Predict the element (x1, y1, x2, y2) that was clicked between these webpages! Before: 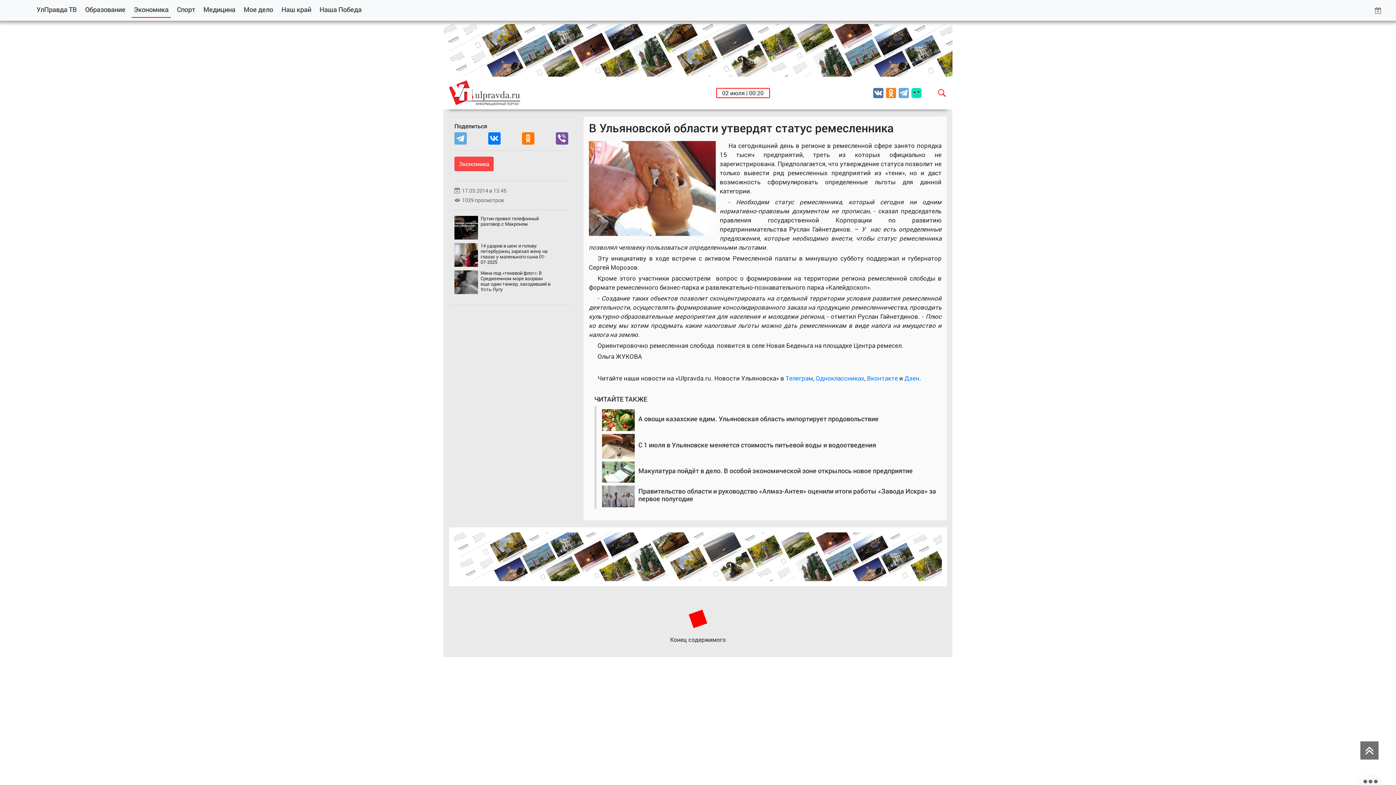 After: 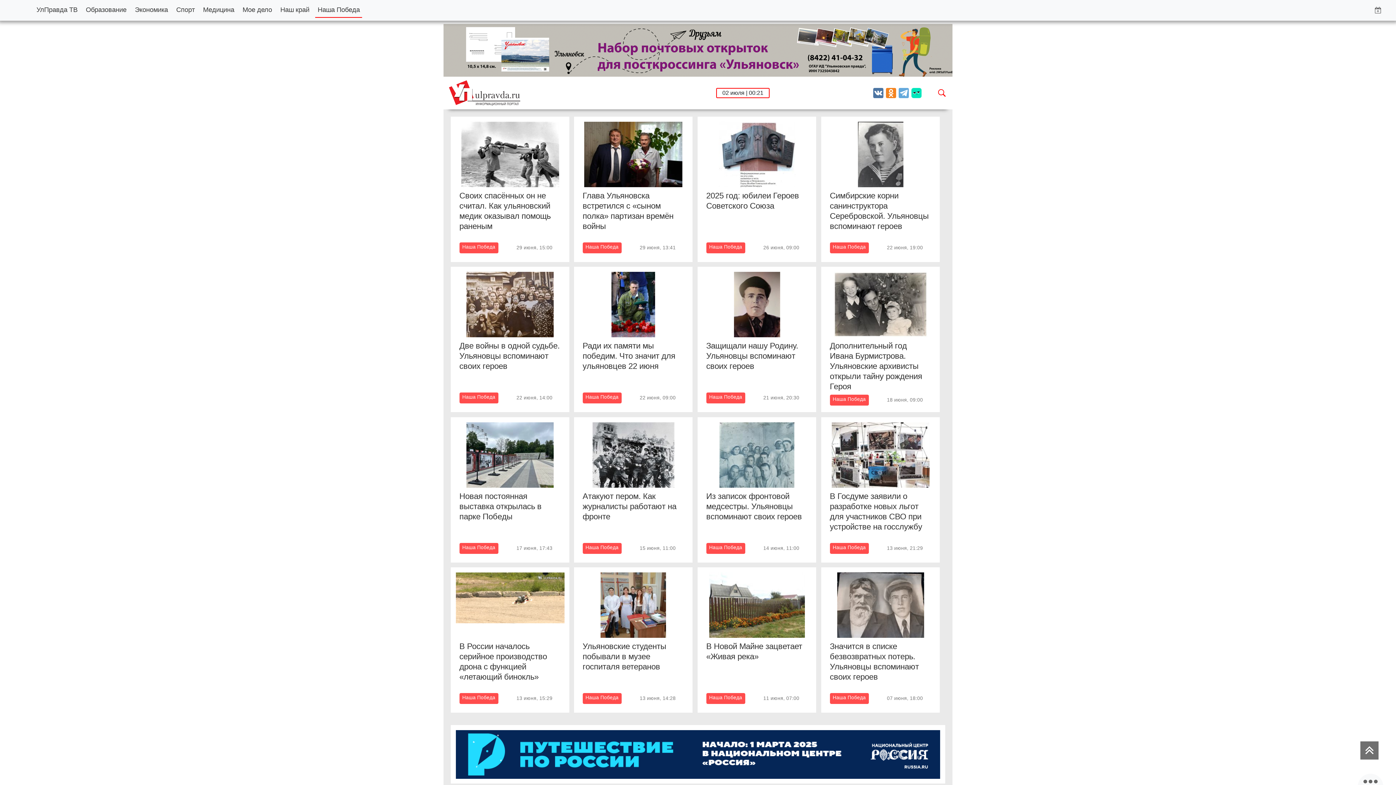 Action: bbox: (317, 2, 364, 16) label: Наша Победа